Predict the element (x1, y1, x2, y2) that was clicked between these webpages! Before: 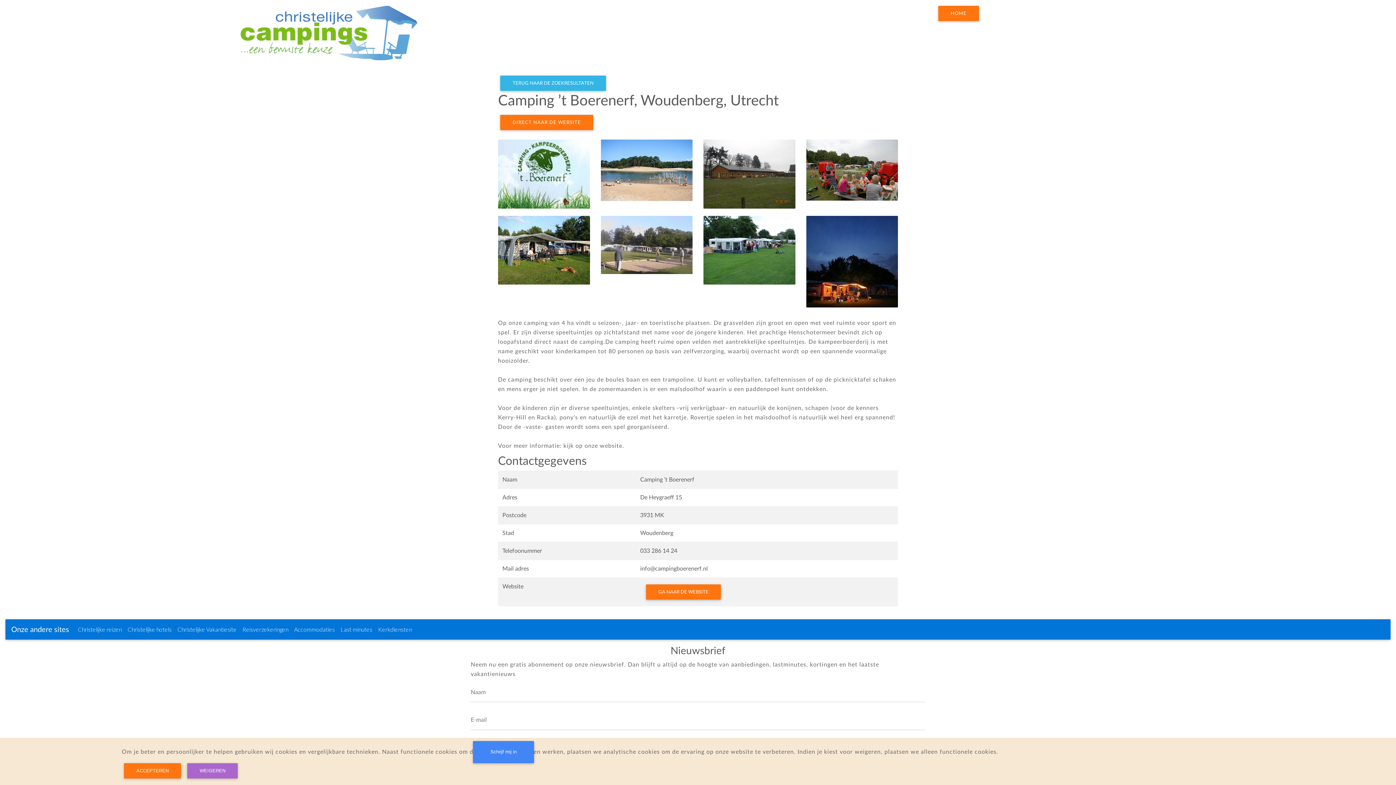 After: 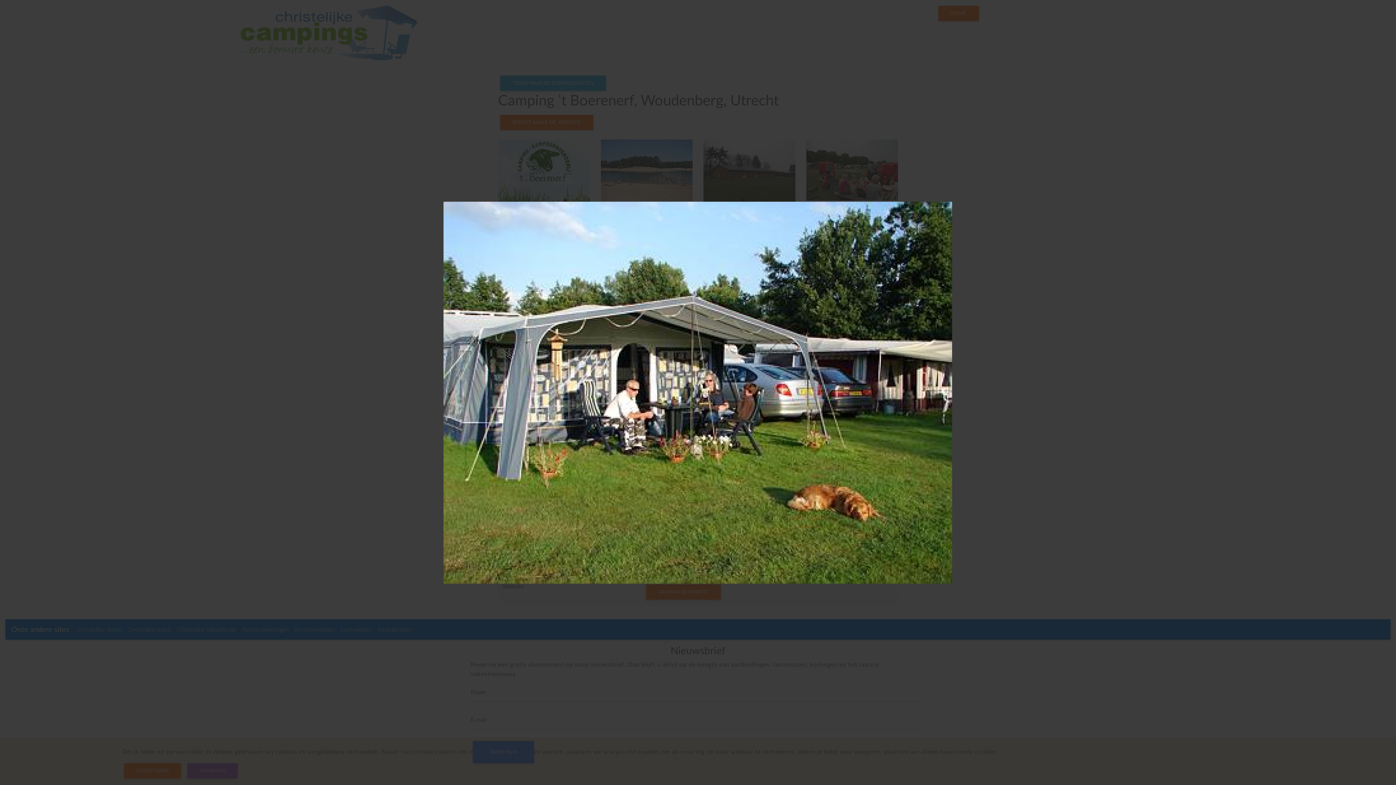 Action: bbox: (498, 215, 590, 284)